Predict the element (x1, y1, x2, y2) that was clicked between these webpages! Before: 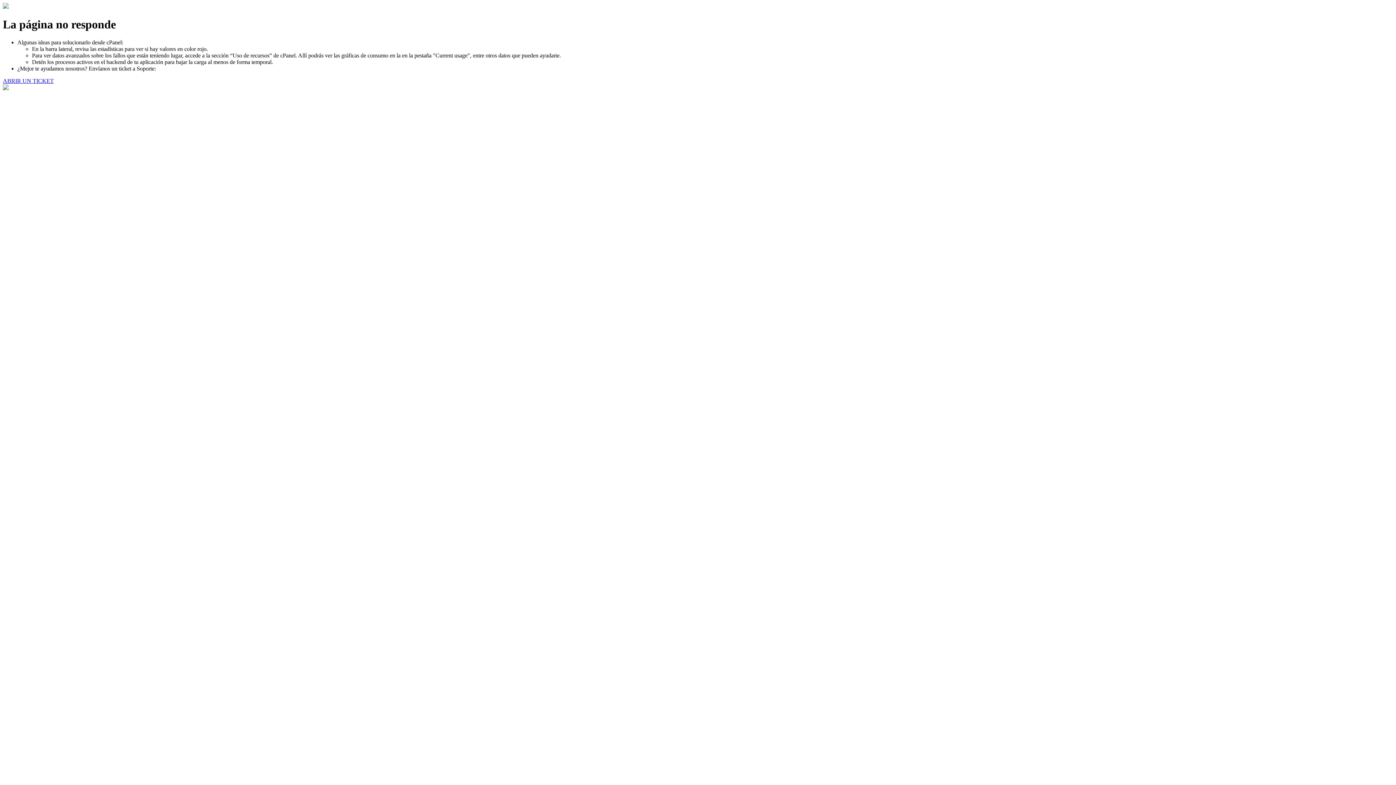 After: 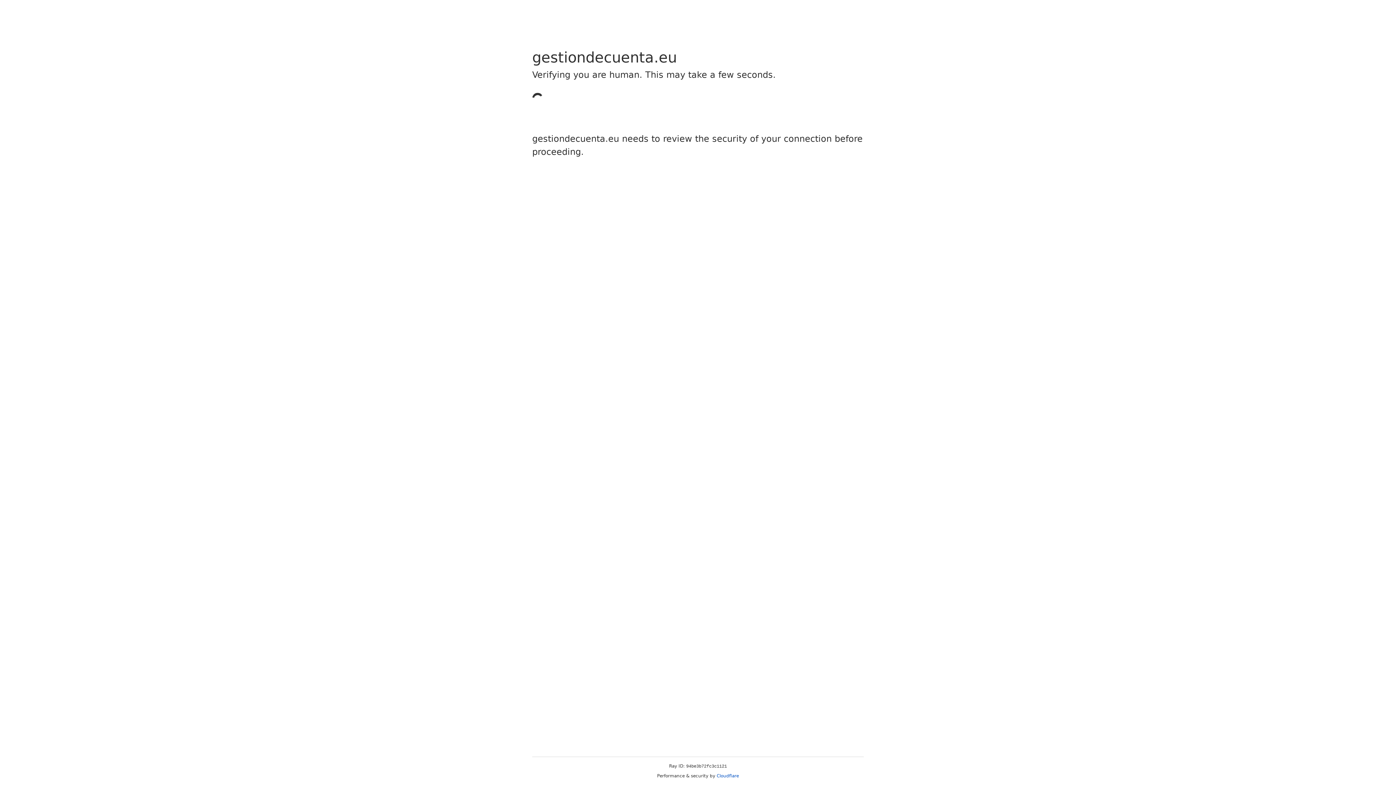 Action: bbox: (2, 77, 53, 83) label: ABRIR UN TICKET